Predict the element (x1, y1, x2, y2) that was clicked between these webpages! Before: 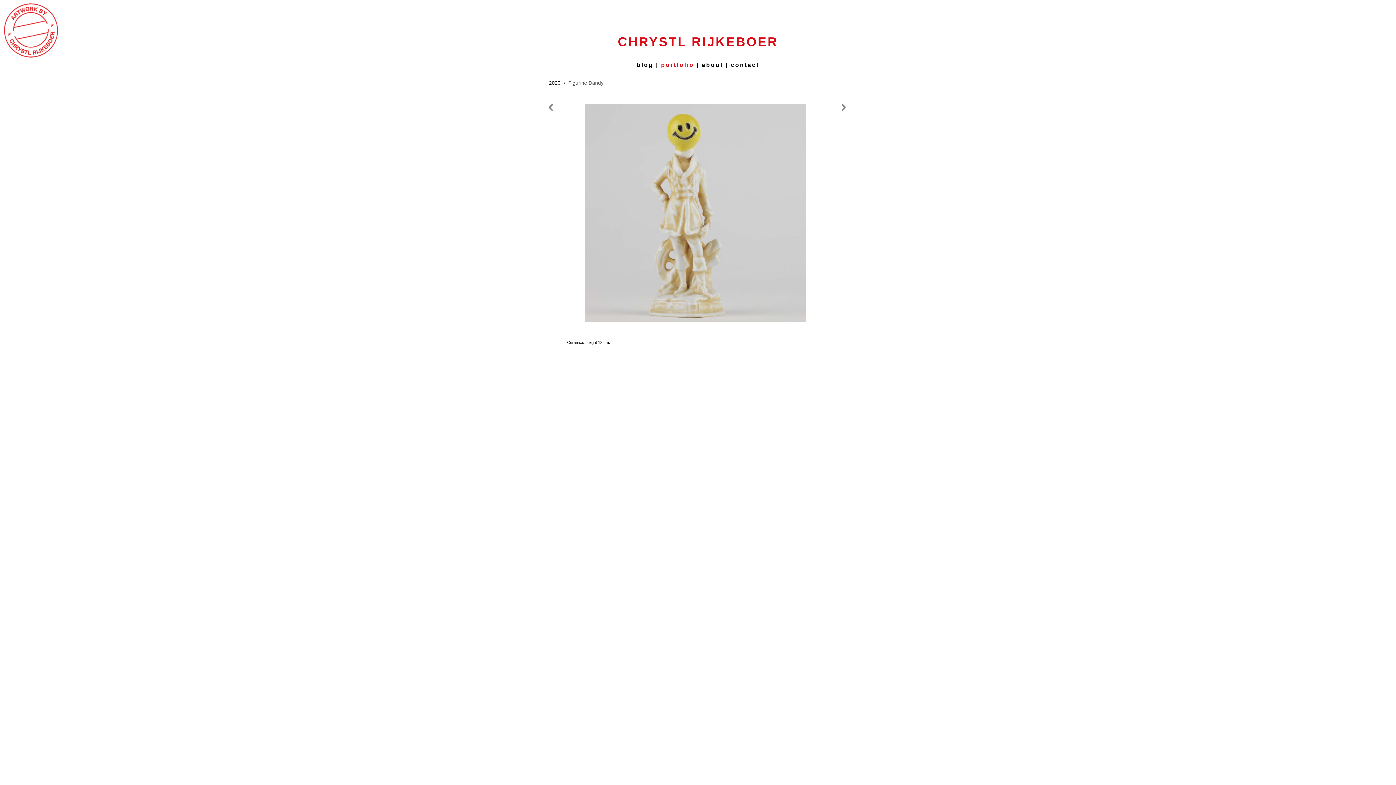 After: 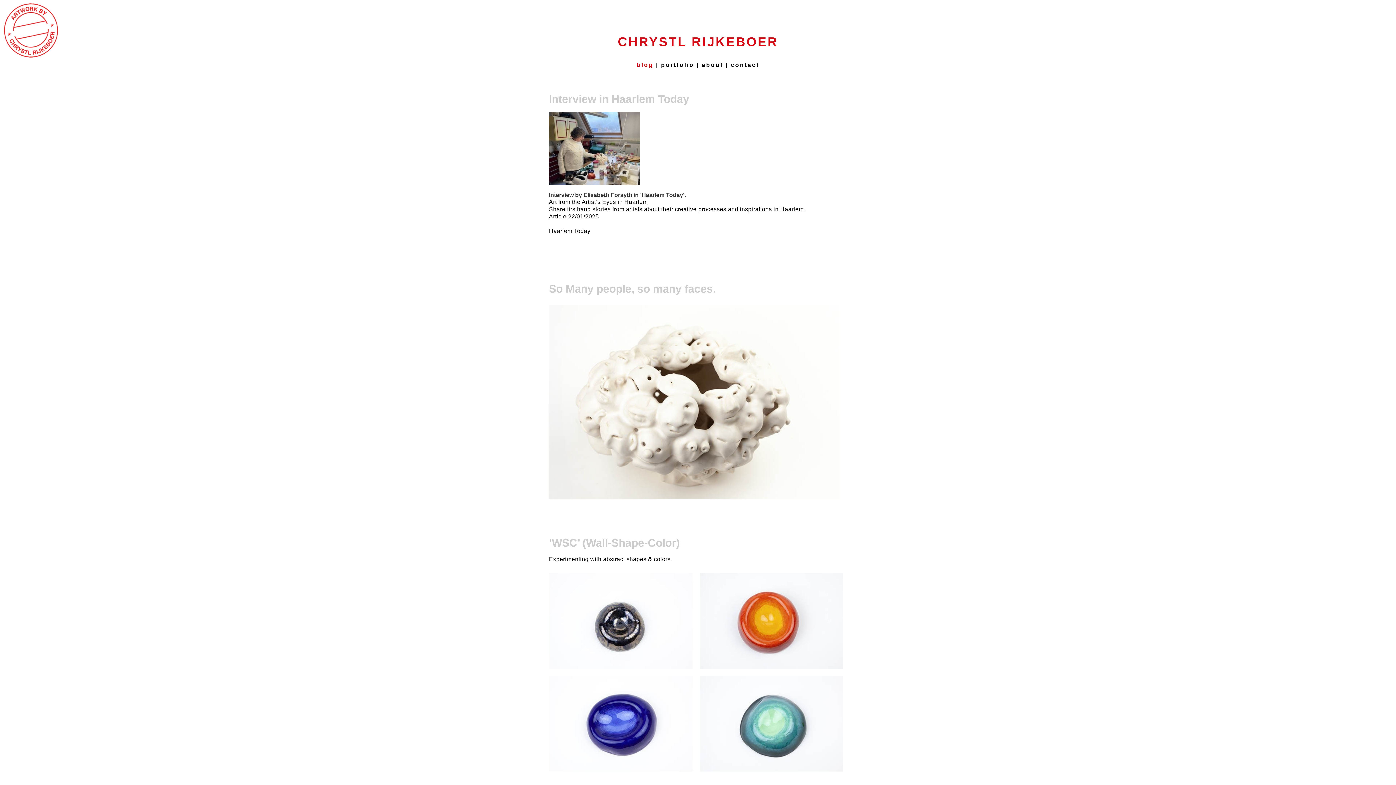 Action: label: rijkeboer.com bbox: (3, 3, 58, 57)